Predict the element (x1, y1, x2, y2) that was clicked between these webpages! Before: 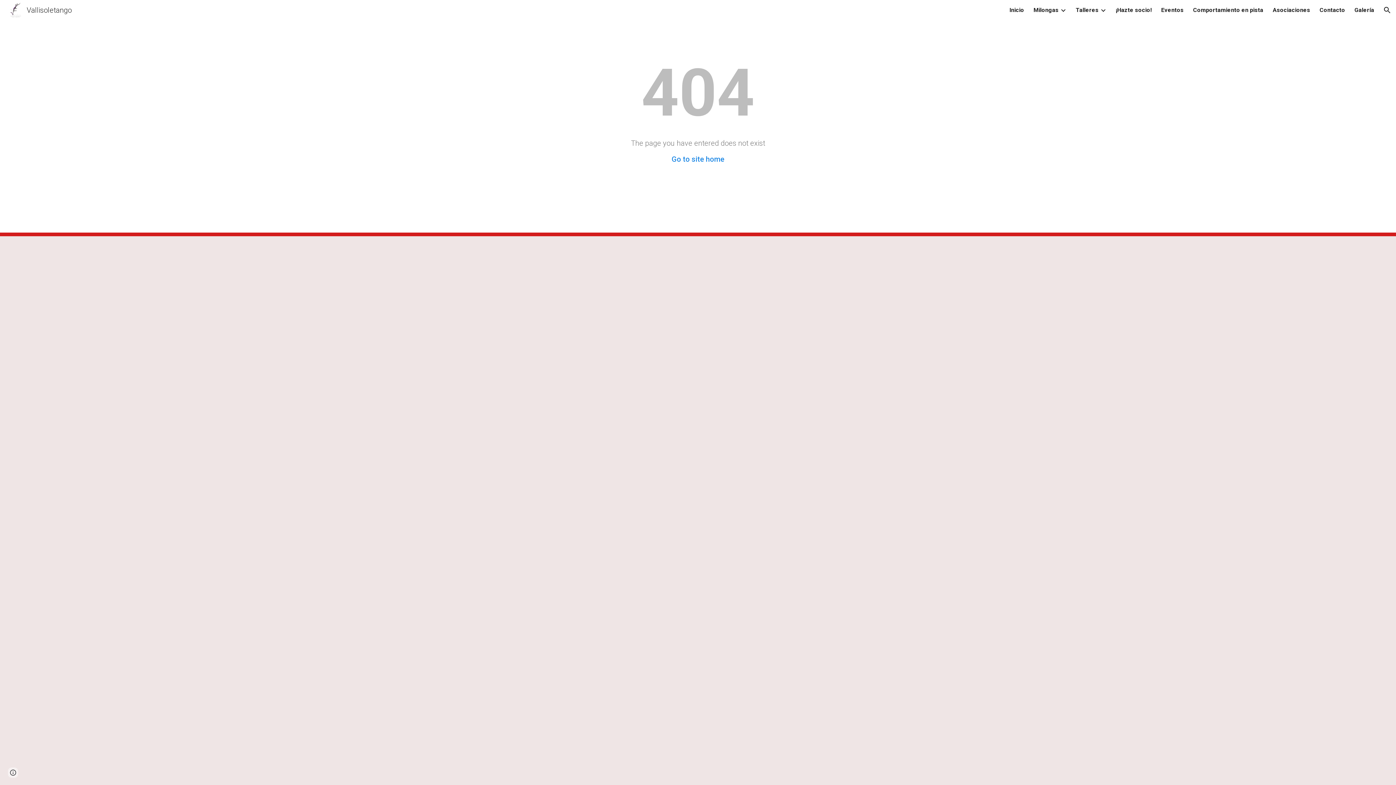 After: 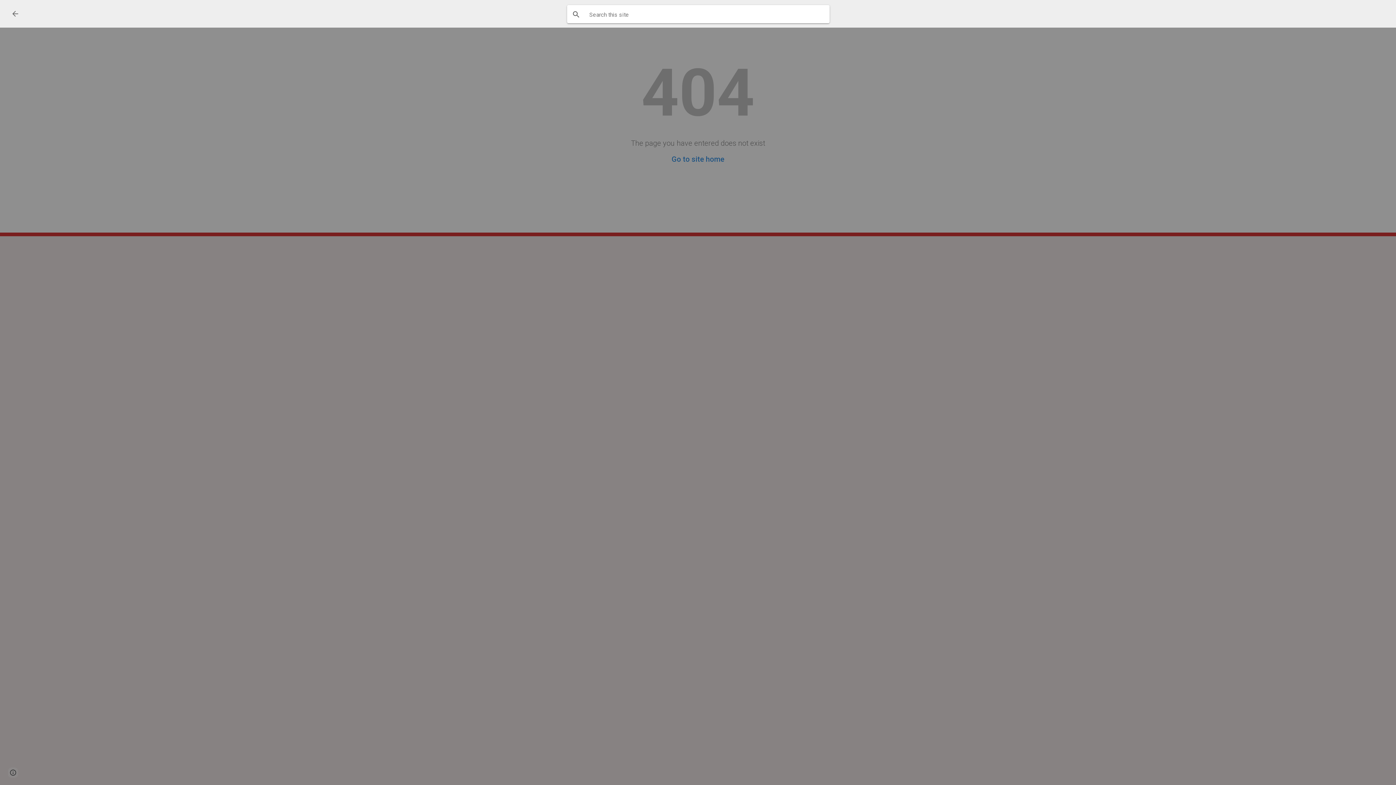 Action: bbox: (1378, 1, 1396, 18) label: Open search bar